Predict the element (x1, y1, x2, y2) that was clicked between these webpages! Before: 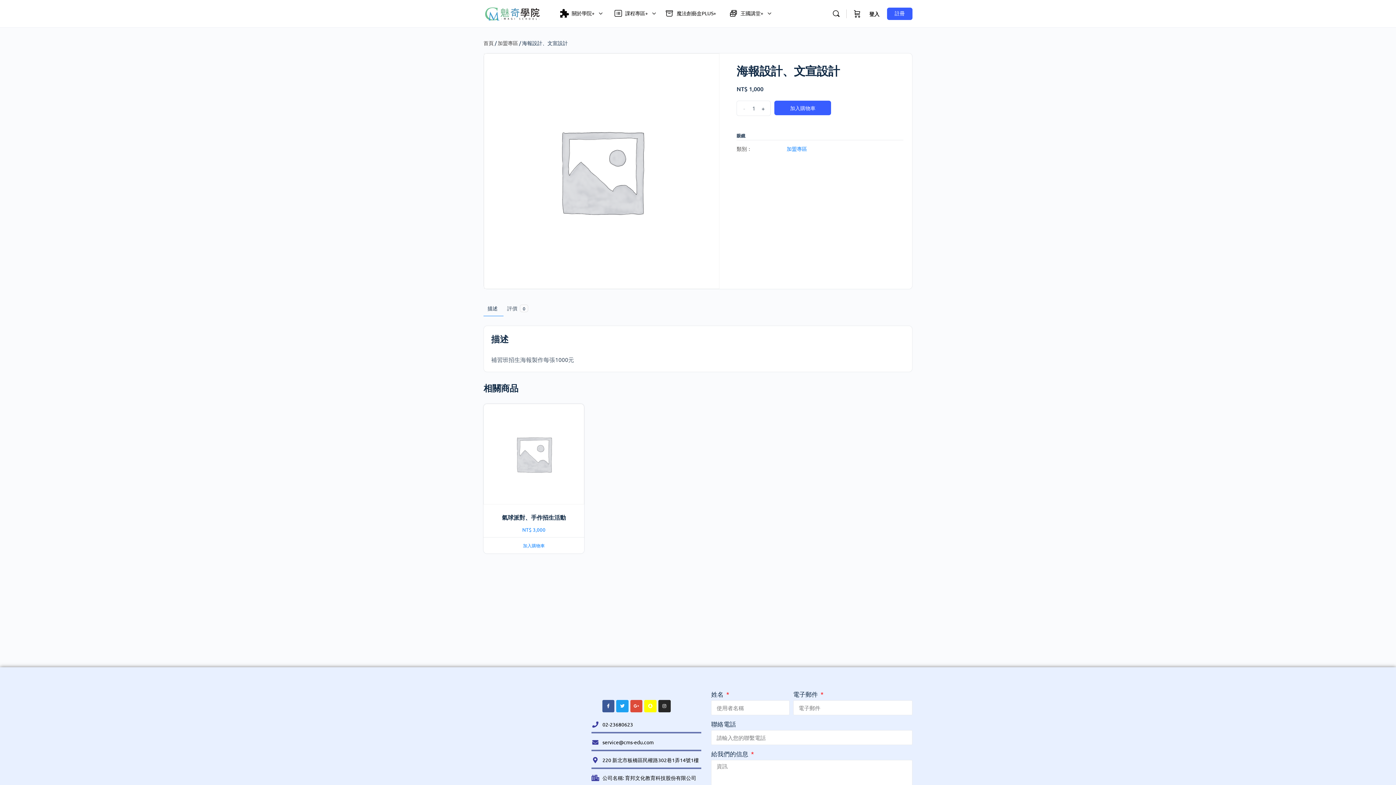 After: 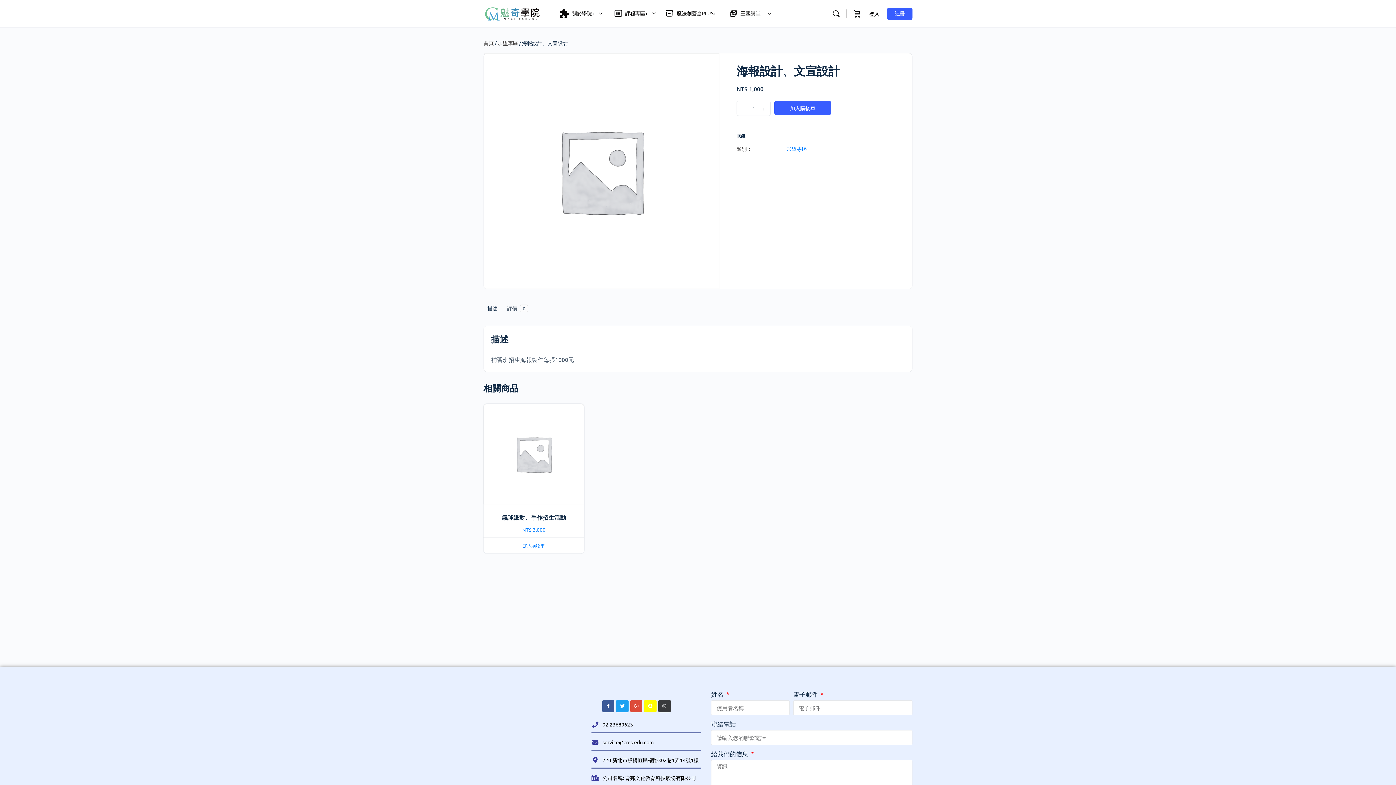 Action: label: Instagram bbox: (658, 700, 670, 712)